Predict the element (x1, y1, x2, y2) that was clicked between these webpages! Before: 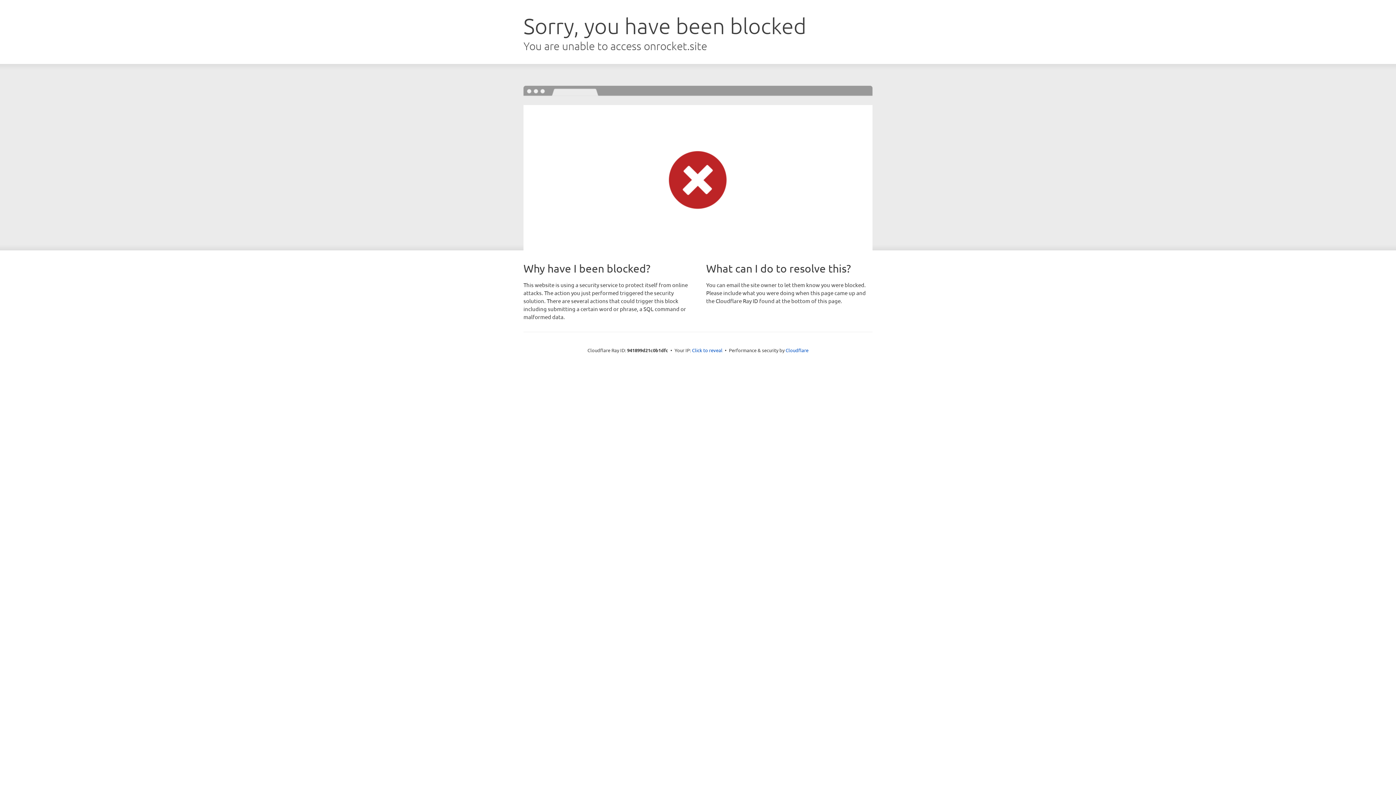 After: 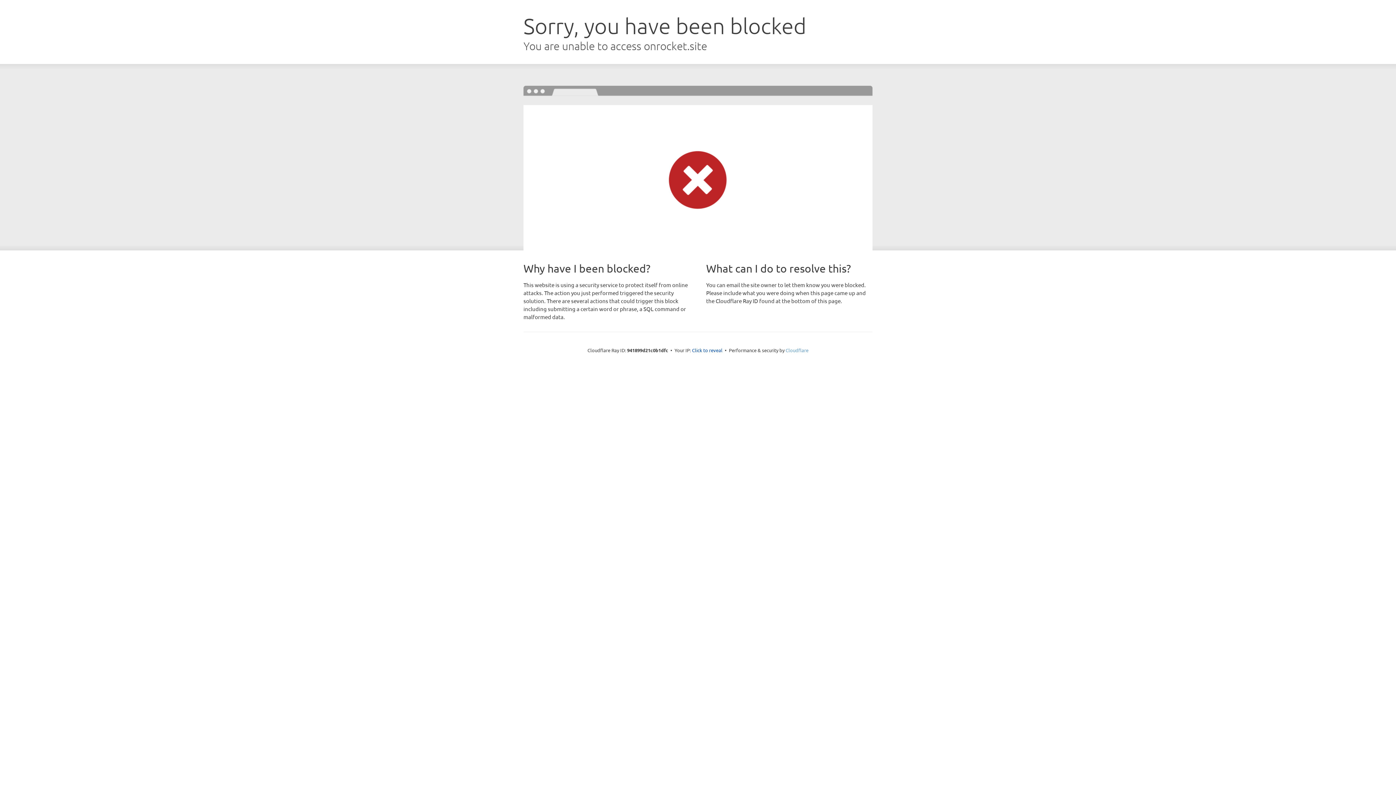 Action: label: Cloudflare bbox: (785, 347, 808, 353)